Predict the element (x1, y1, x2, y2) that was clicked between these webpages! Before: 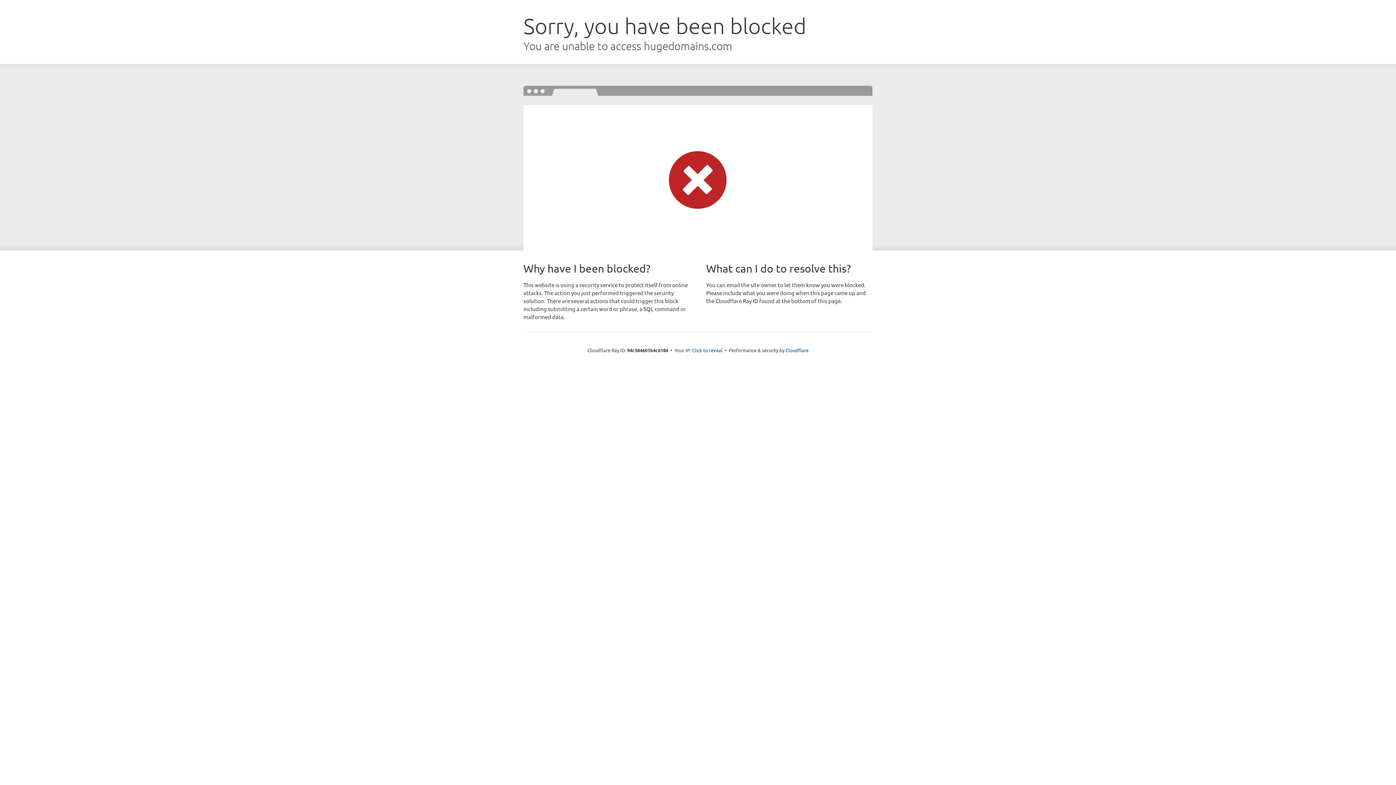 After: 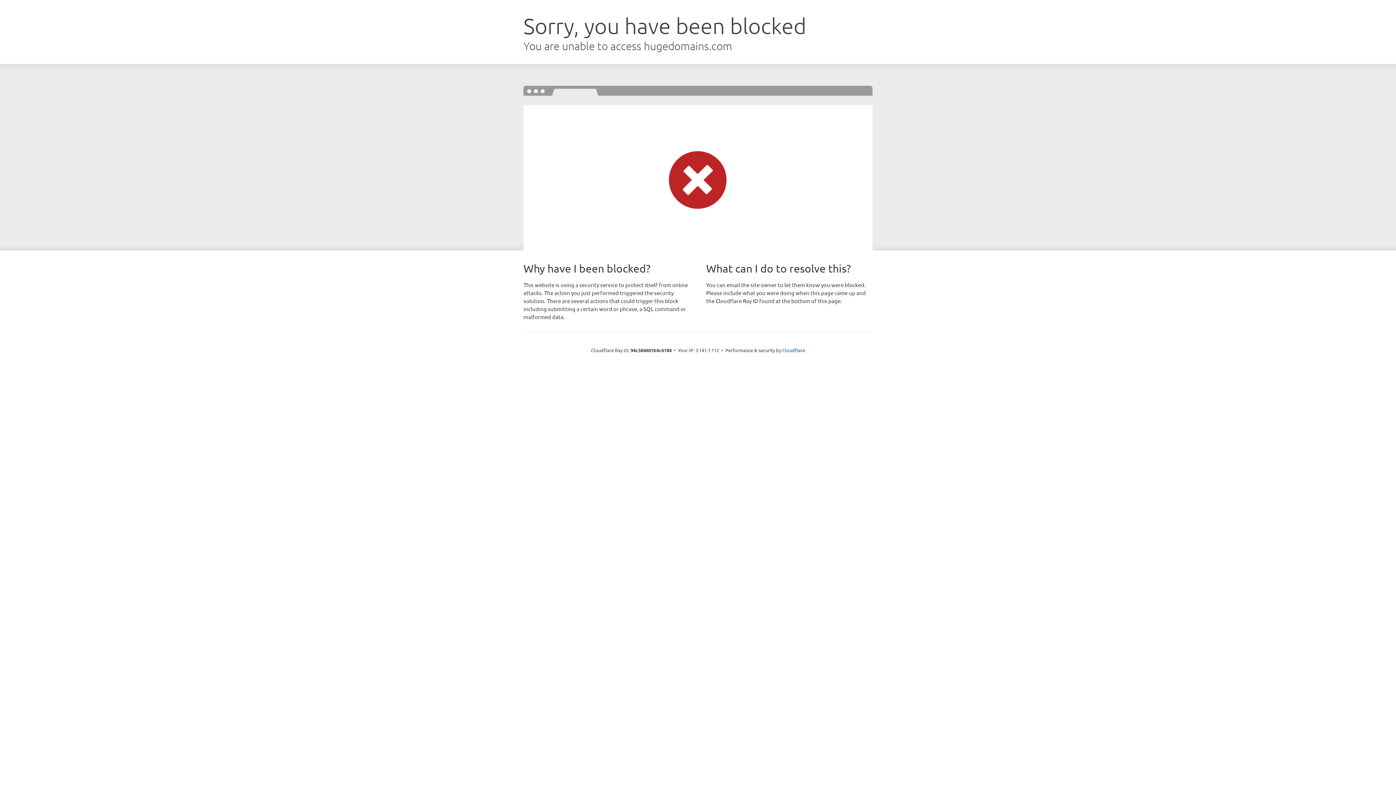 Action: label: Click to reveal bbox: (692, 346, 722, 353)